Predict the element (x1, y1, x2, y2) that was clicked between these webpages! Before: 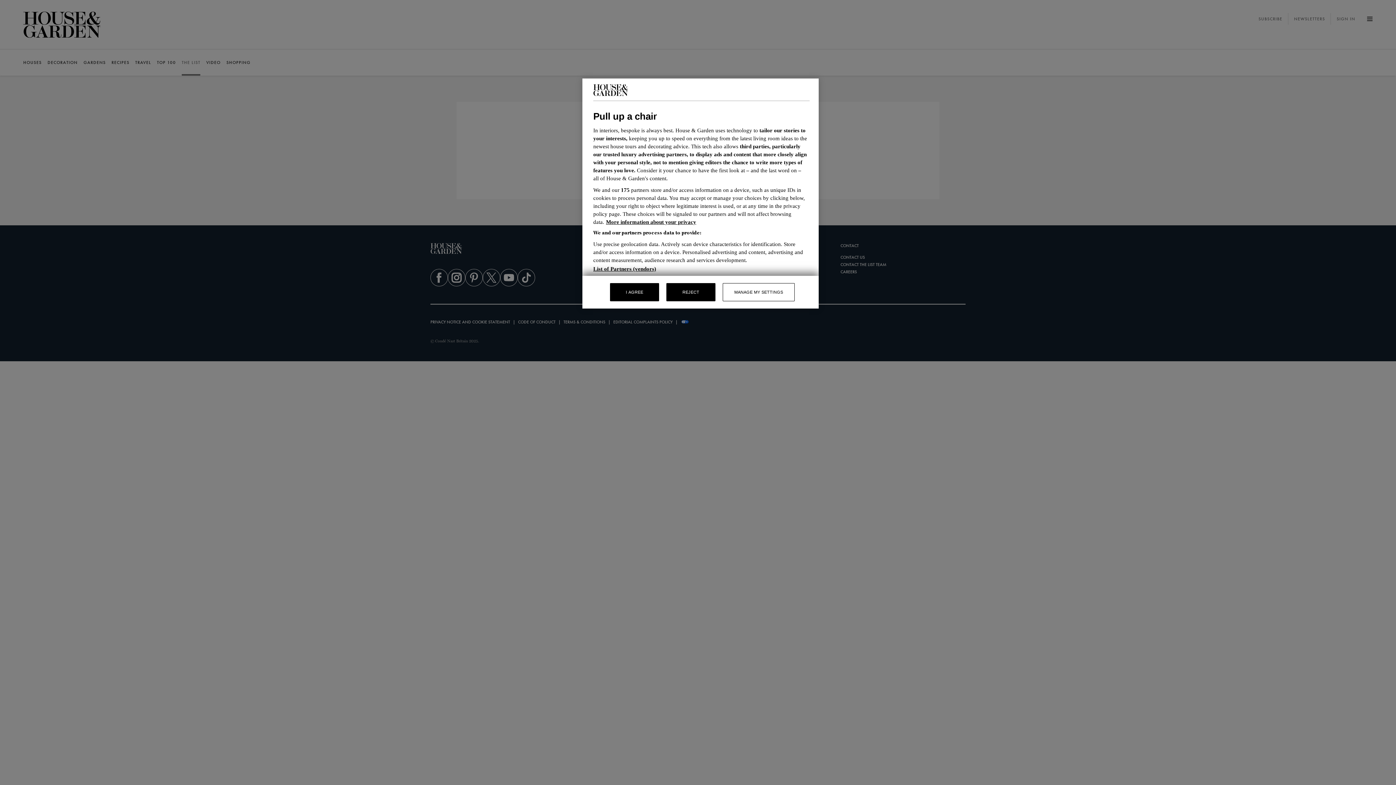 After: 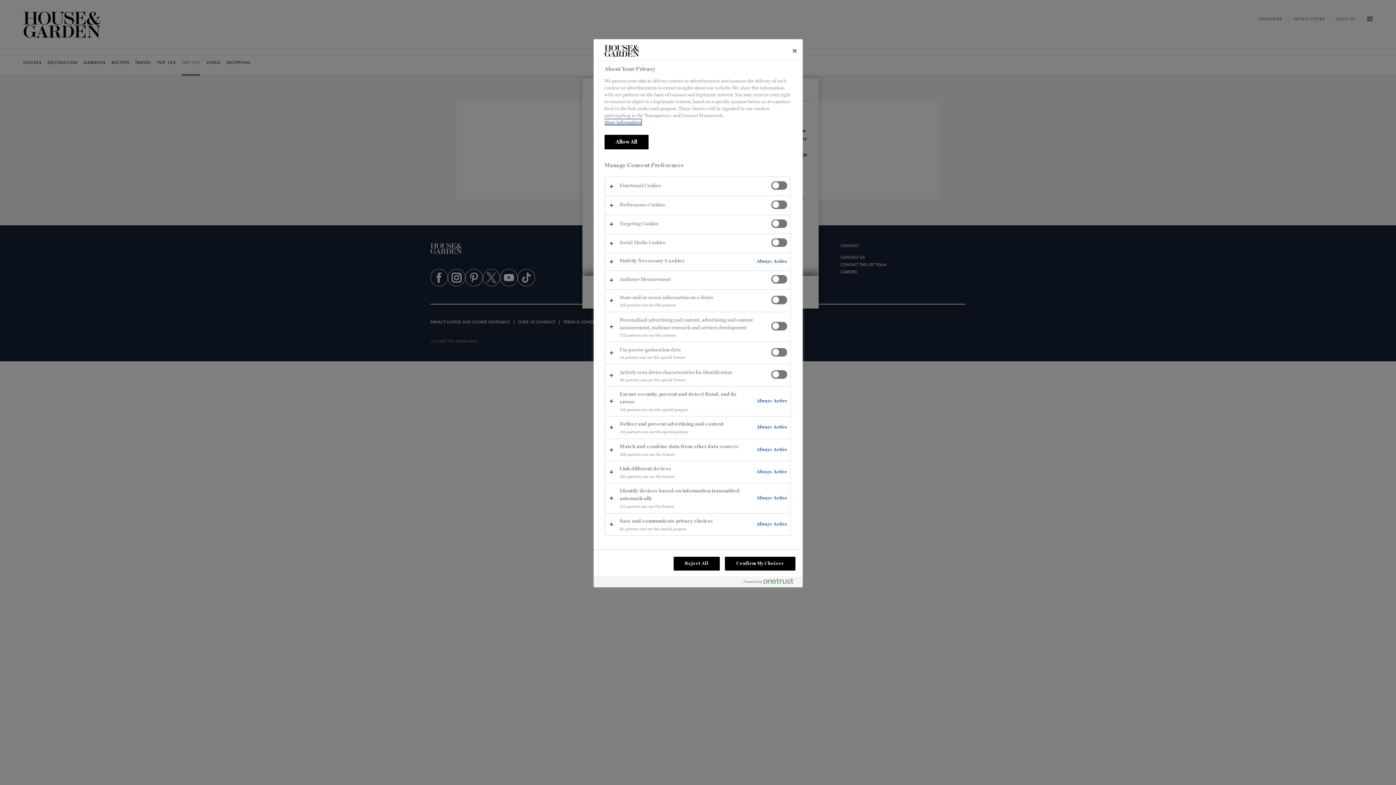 Action: bbox: (722, 283, 794, 301) label: MANAGE MY SETTINGS